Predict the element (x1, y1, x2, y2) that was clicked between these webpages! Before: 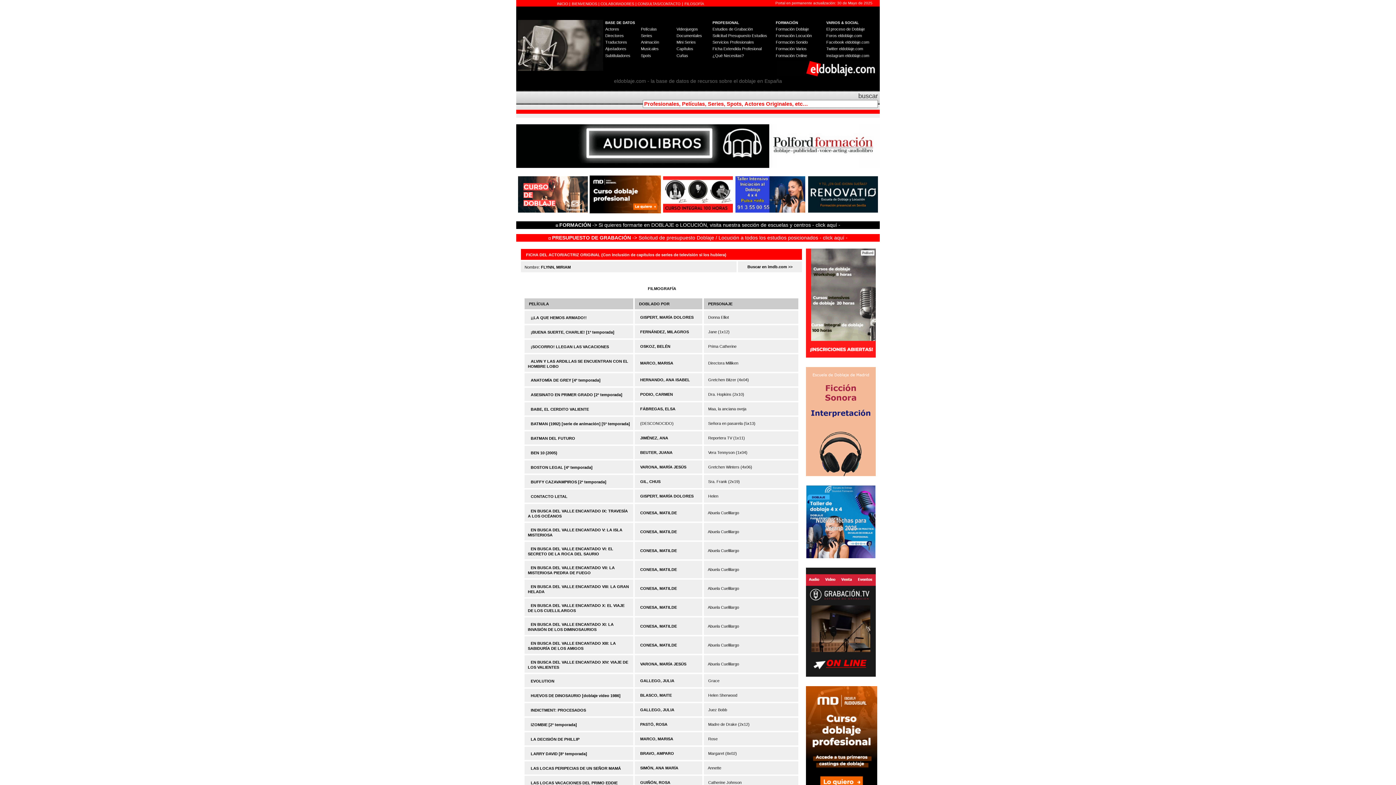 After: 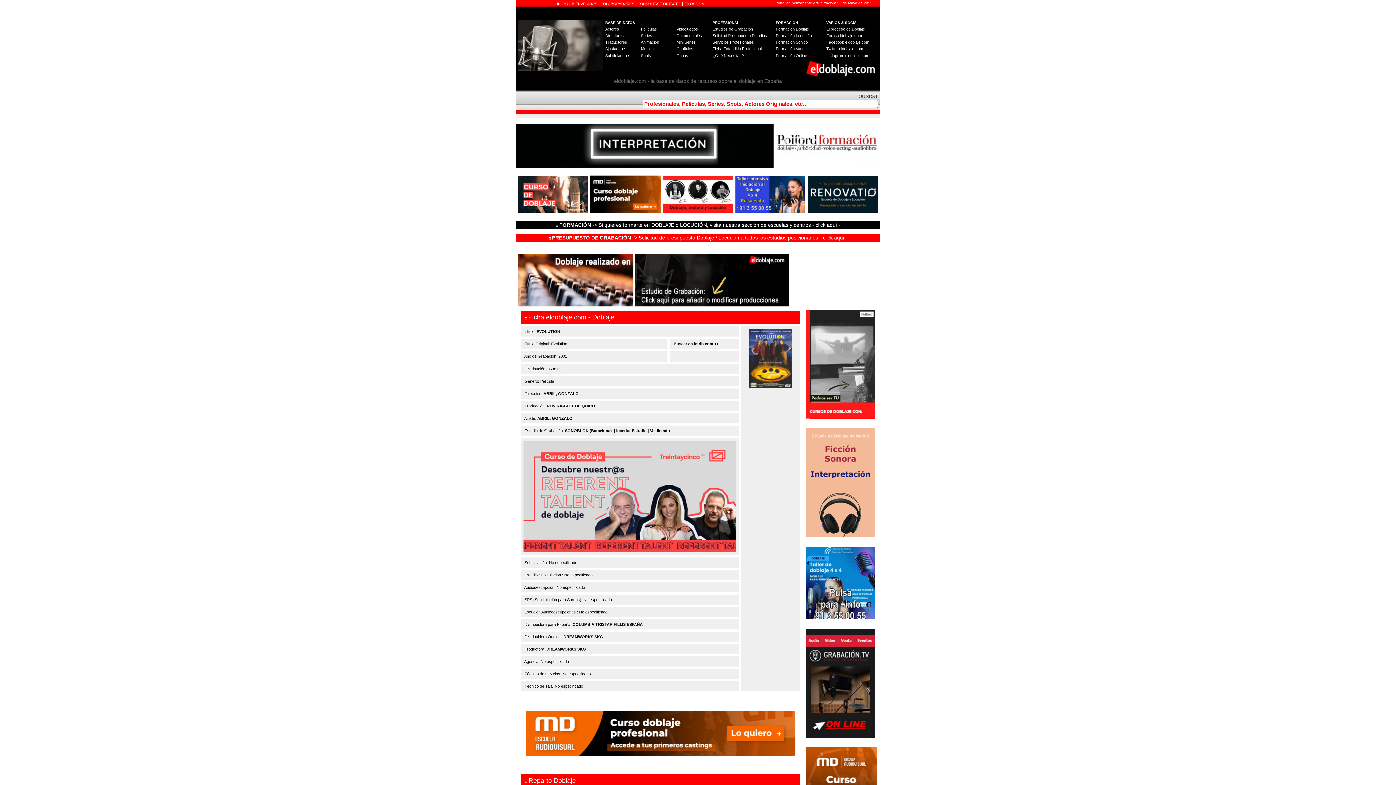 Action: label: EVOLUTION bbox: (530, 679, 554, 683)